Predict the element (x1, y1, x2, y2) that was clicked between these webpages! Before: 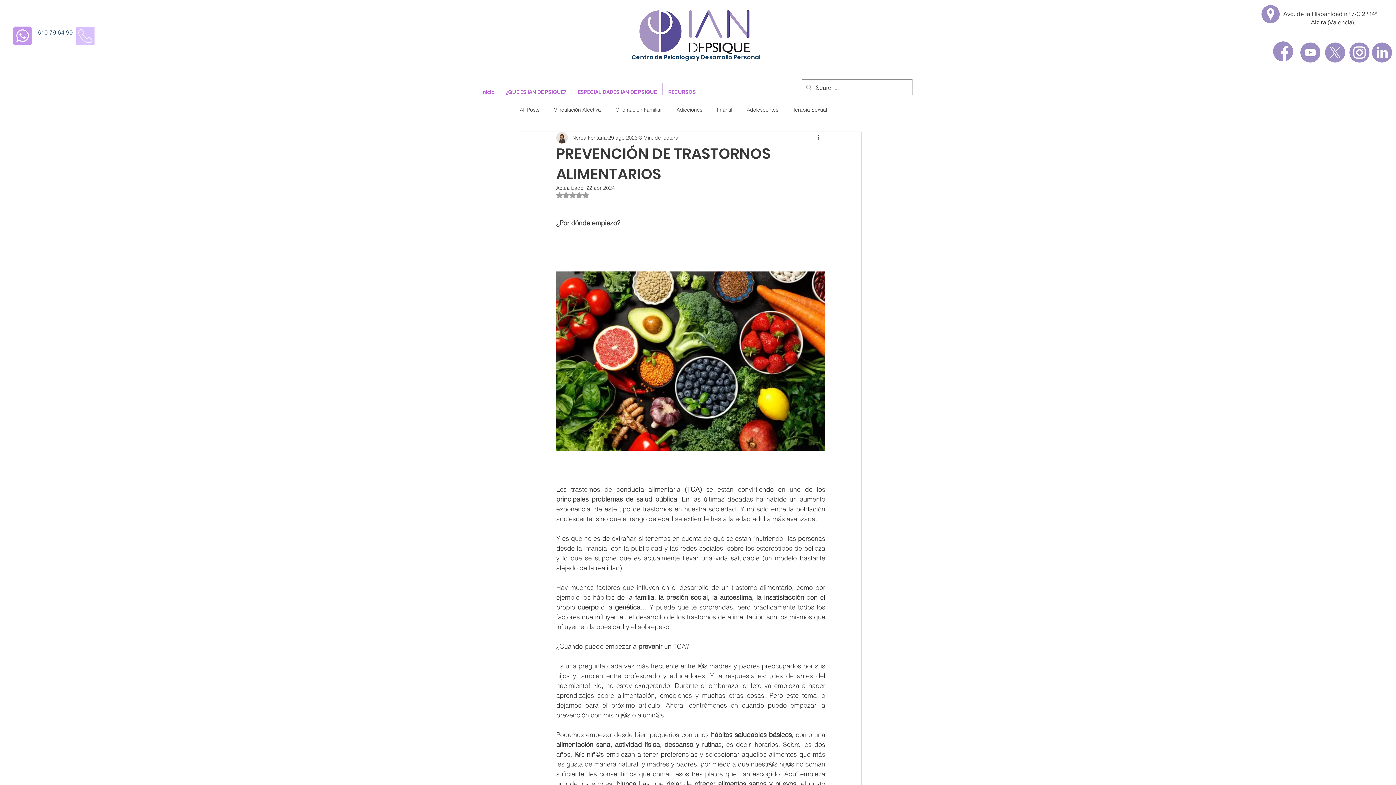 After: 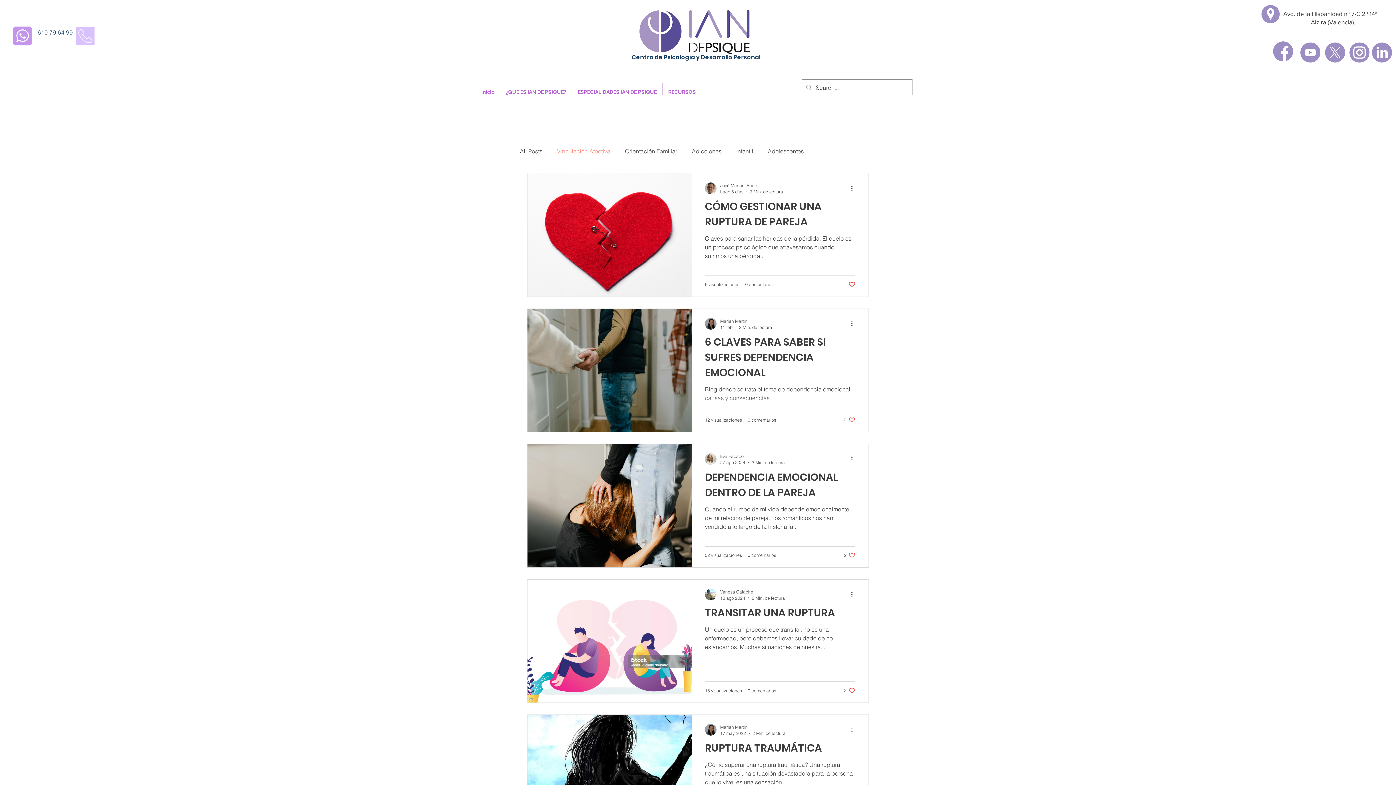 Action: label: Vinculación Afectiva bbox: (554, 106, 601, 113)